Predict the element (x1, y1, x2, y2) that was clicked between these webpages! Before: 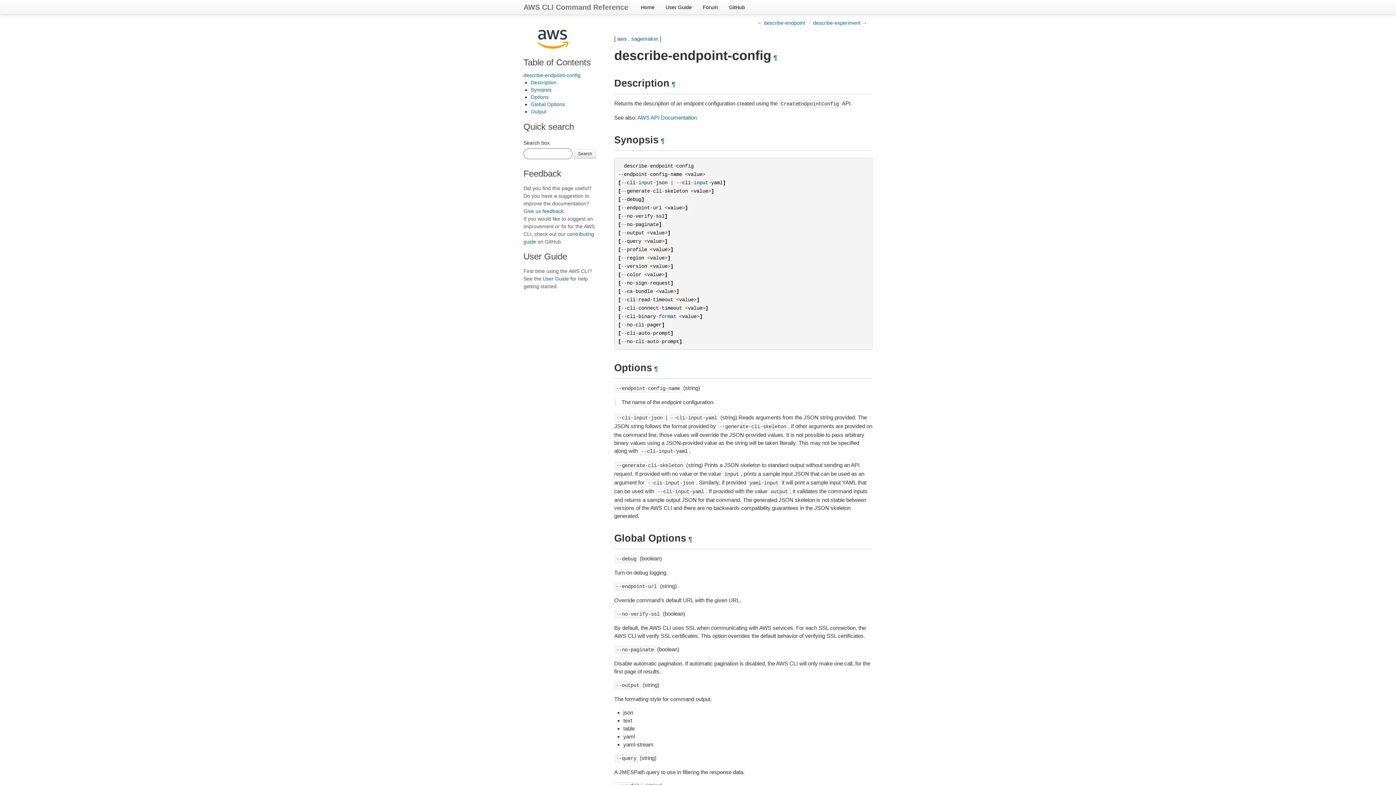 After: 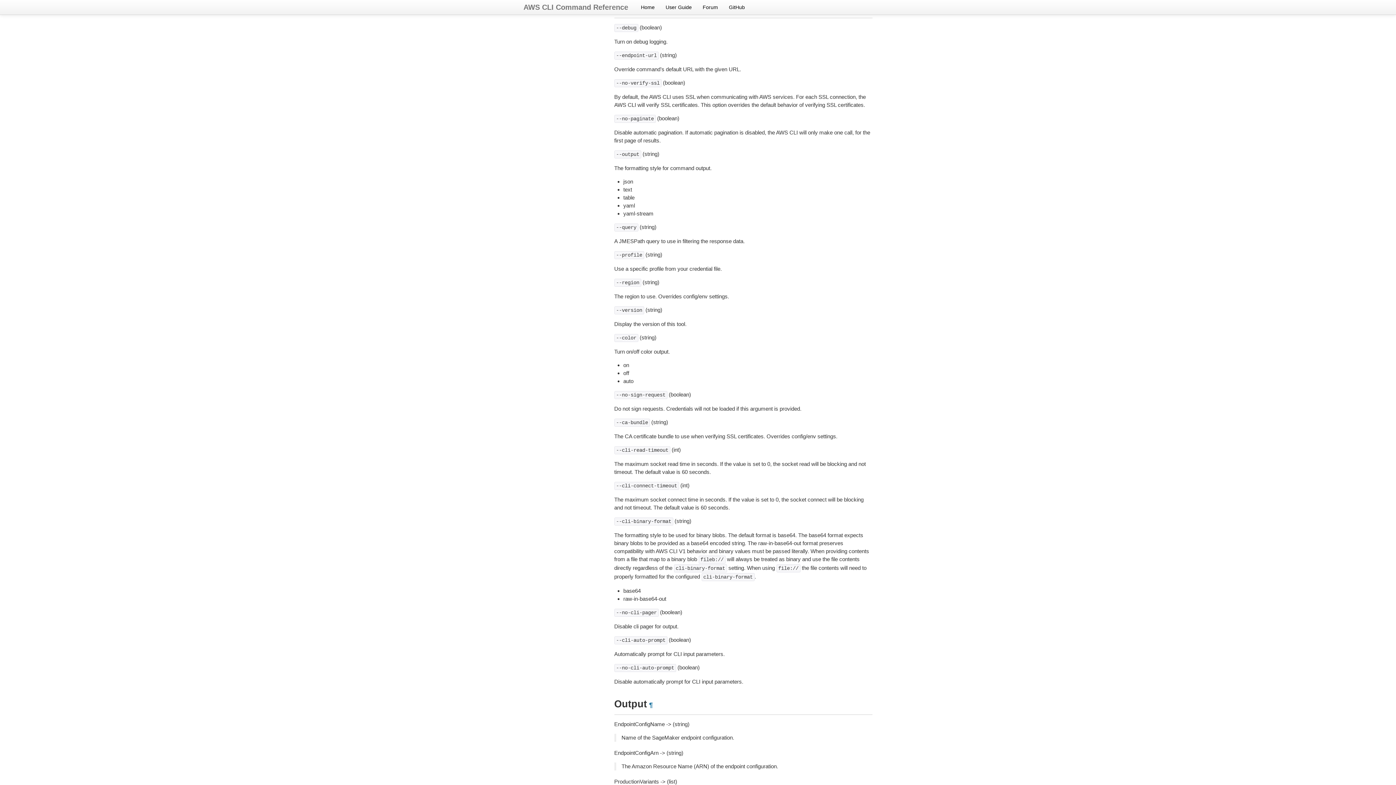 Action: label: ¶ bbox: (686, 536, 694, 543)